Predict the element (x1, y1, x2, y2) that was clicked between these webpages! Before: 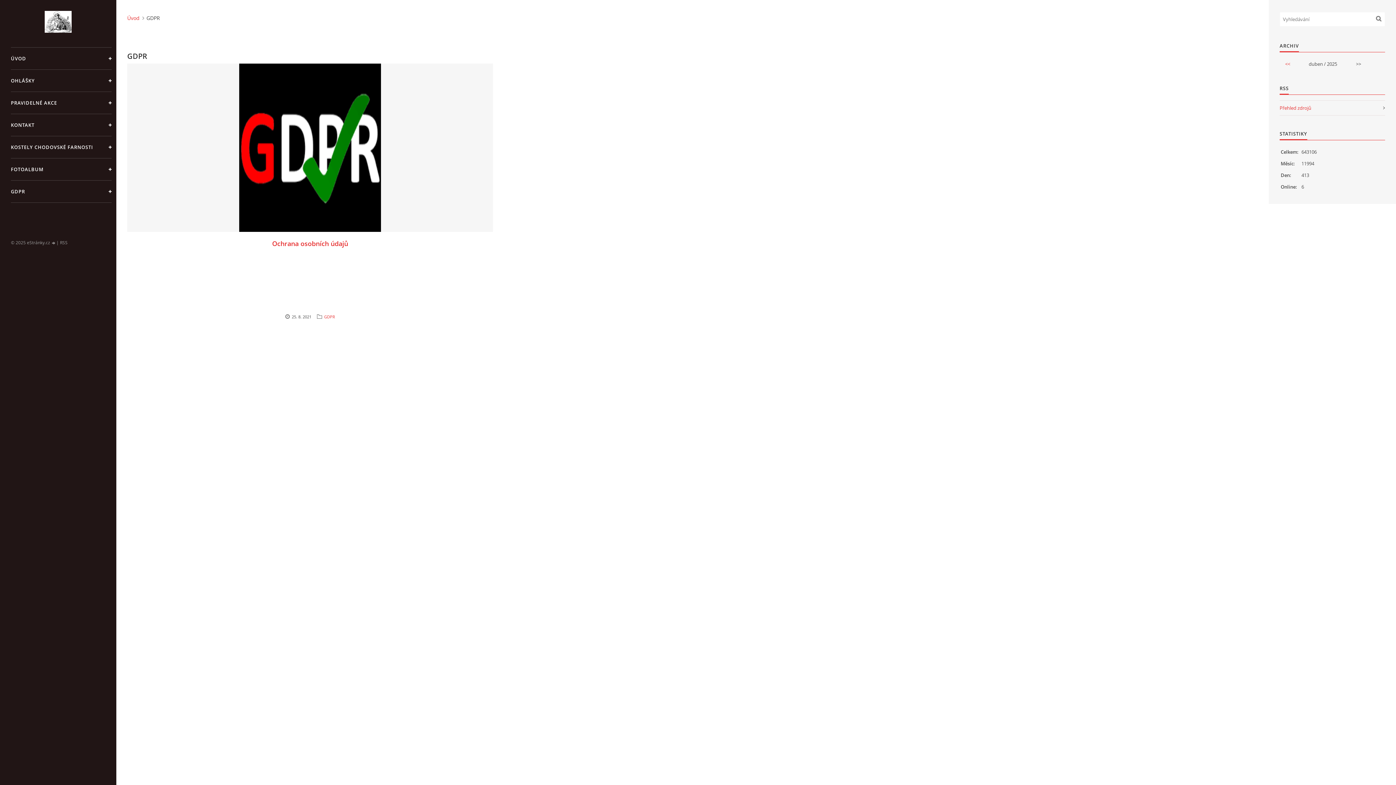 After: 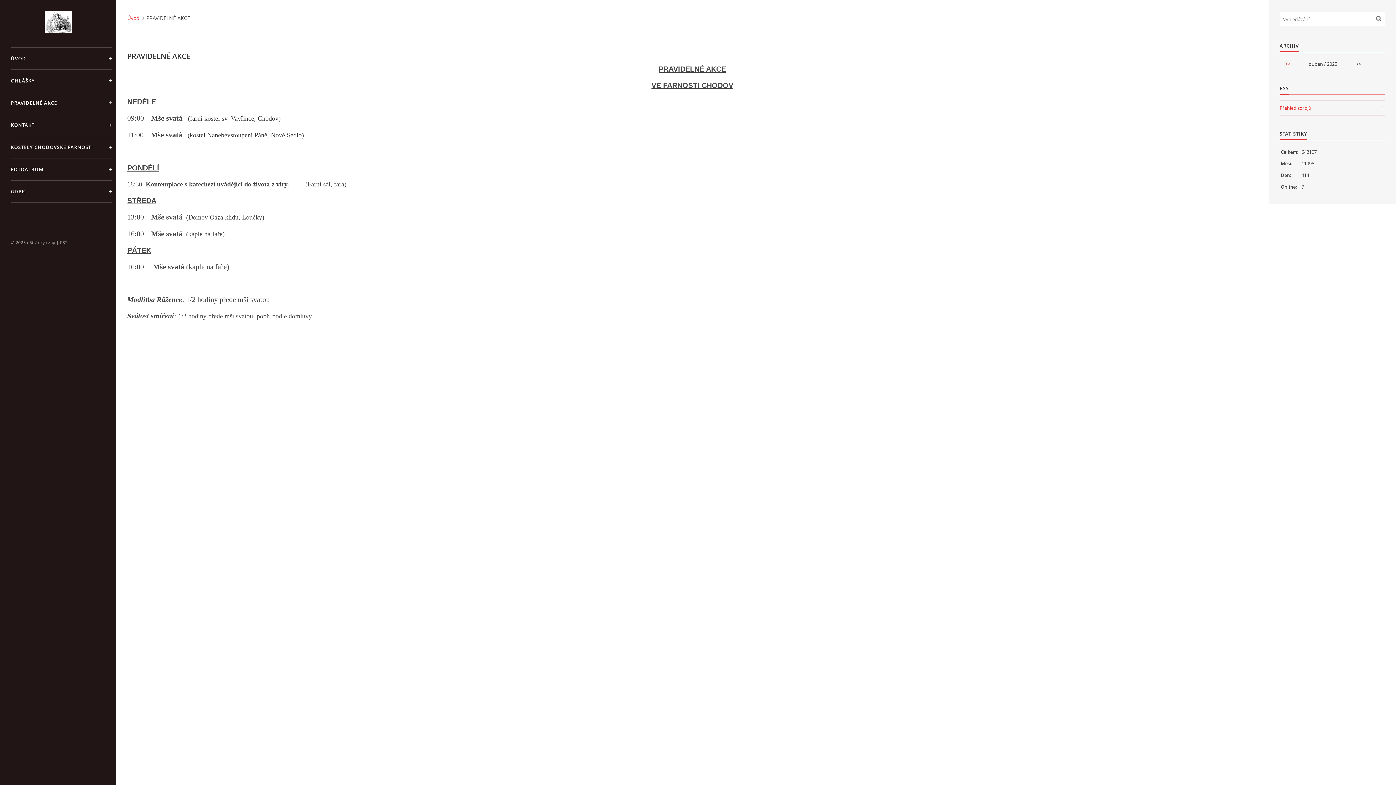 Action: label: PRAVIDELNÉ AKCE bbox: (10, 91, 111, 113)